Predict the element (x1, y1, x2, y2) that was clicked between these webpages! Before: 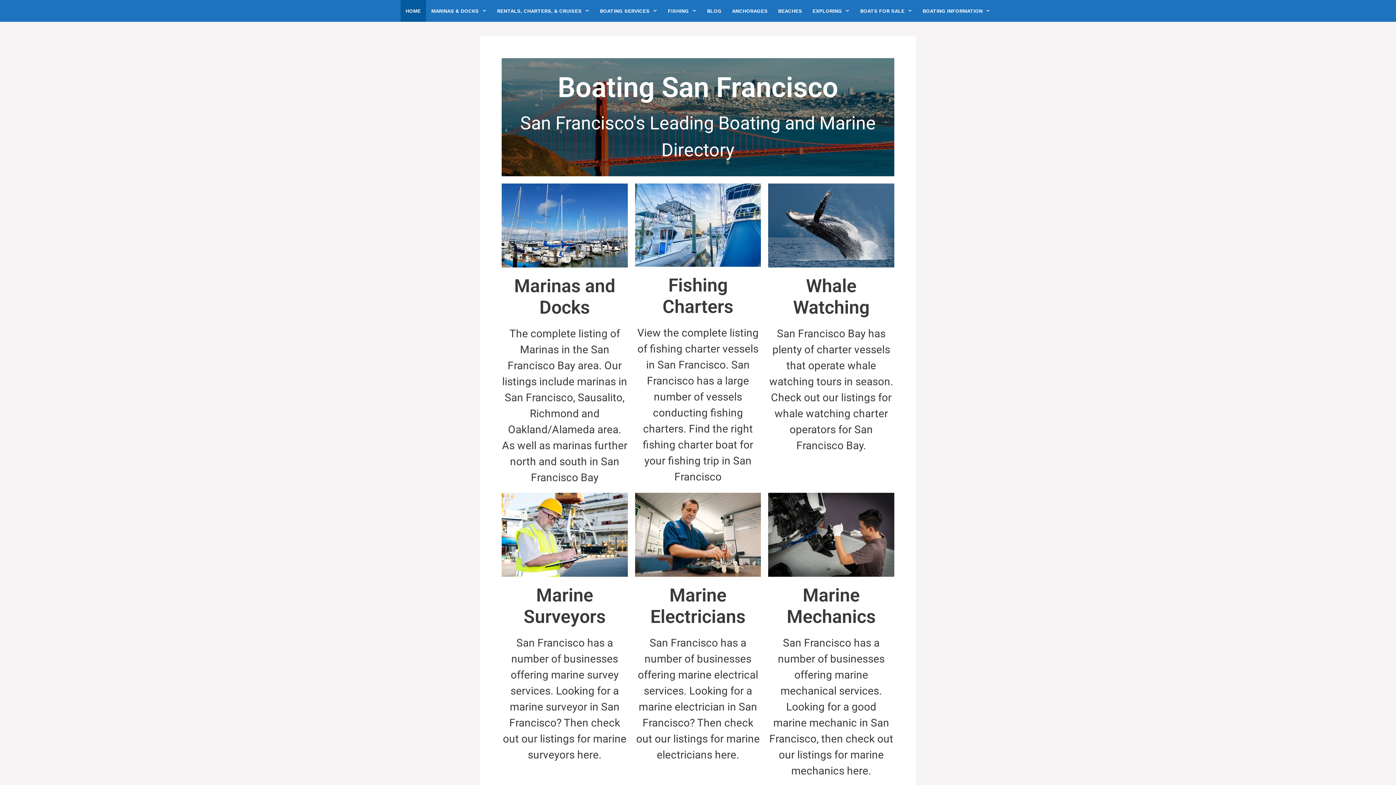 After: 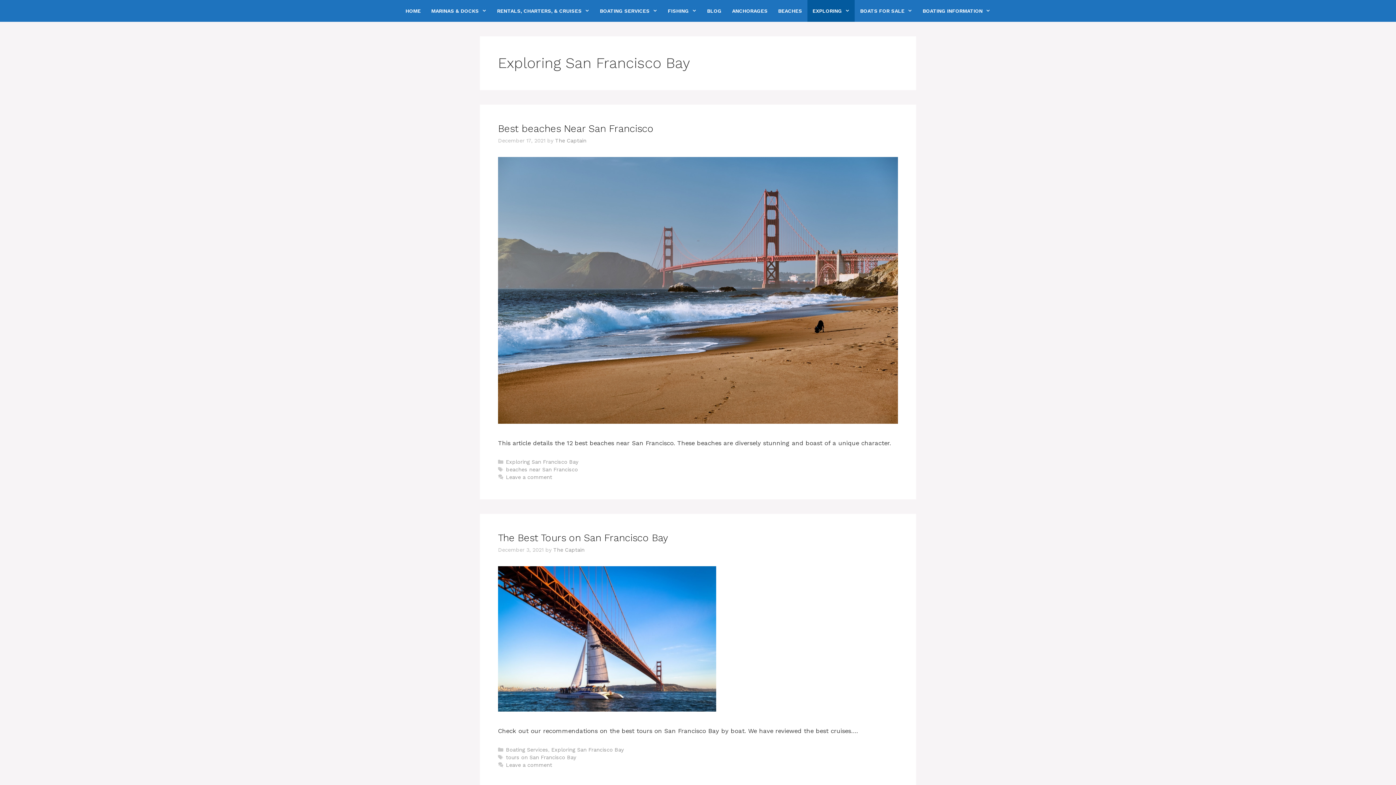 Action: bbox: (807, 0, 855, 21) label: EXPLORING